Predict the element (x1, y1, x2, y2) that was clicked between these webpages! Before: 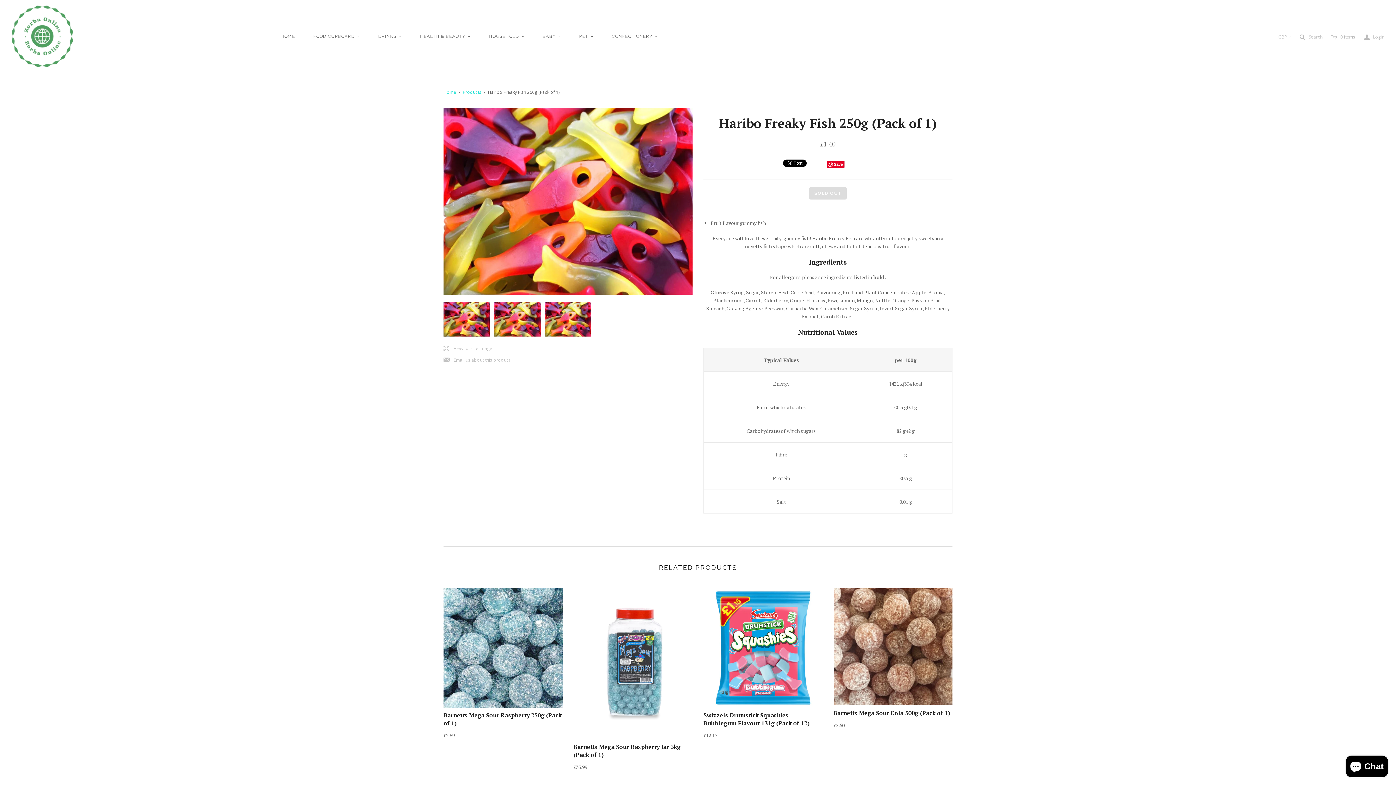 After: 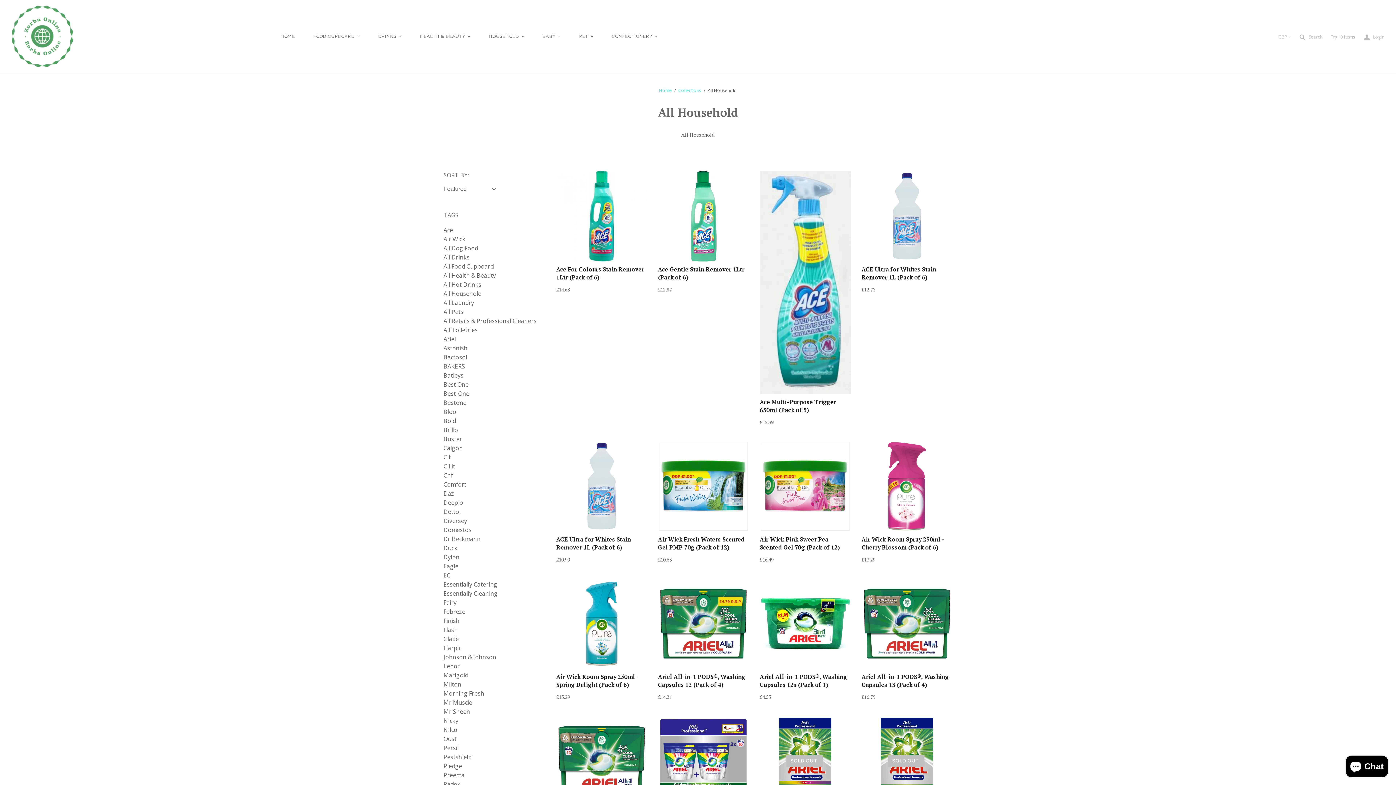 Action: bbox: (479, 24, 533, 48) label: HOUSEHOLD
<